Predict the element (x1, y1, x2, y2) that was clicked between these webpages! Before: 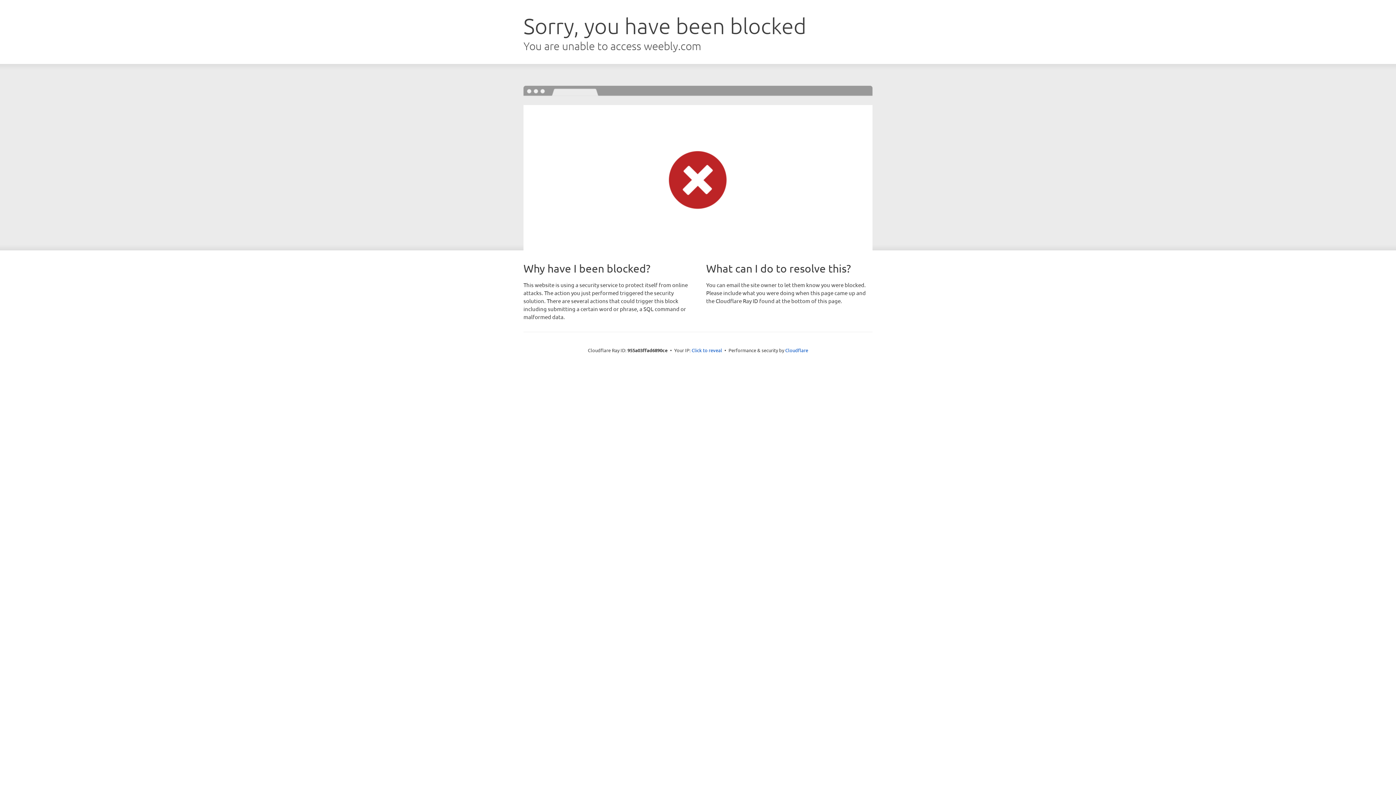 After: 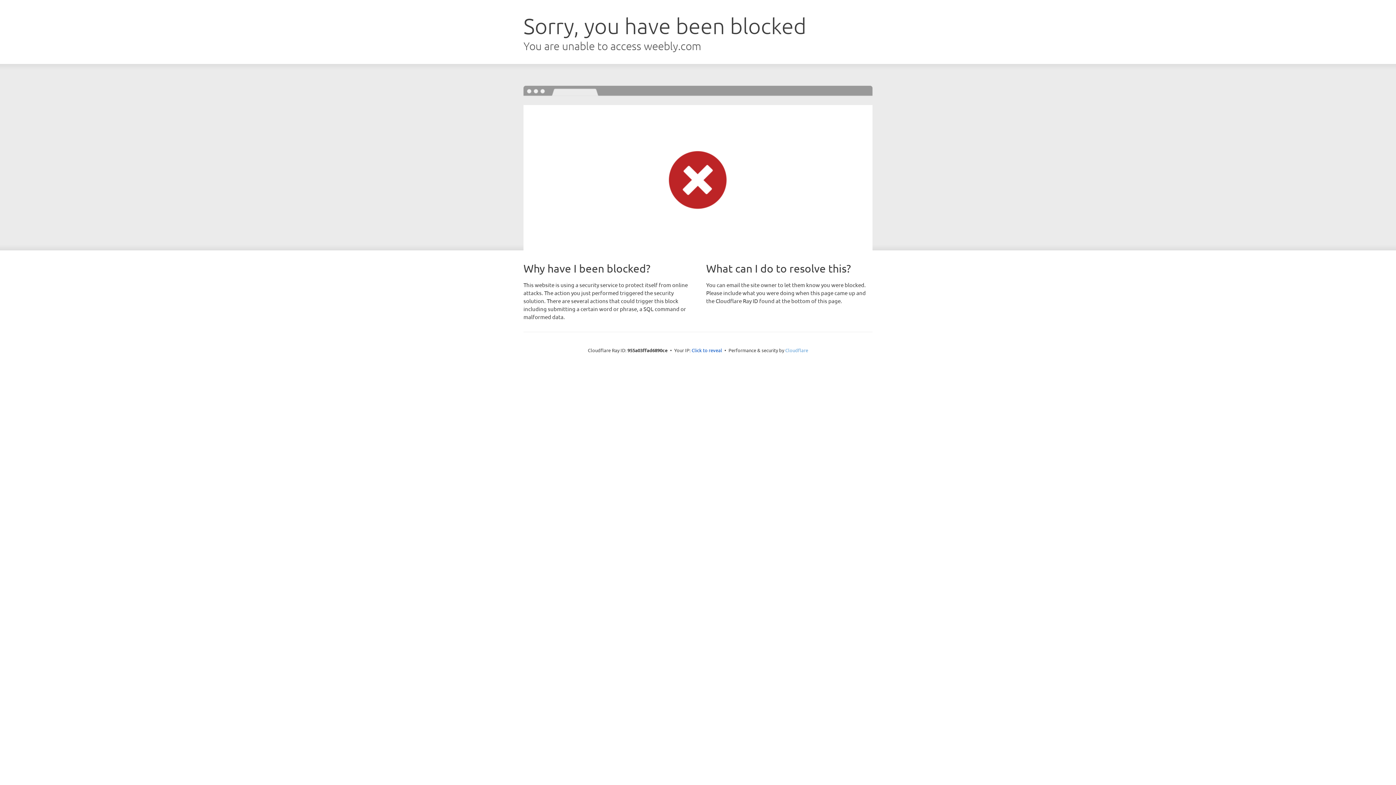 Action: label: Cloudflare bbox: (785, 347, 808, 353)